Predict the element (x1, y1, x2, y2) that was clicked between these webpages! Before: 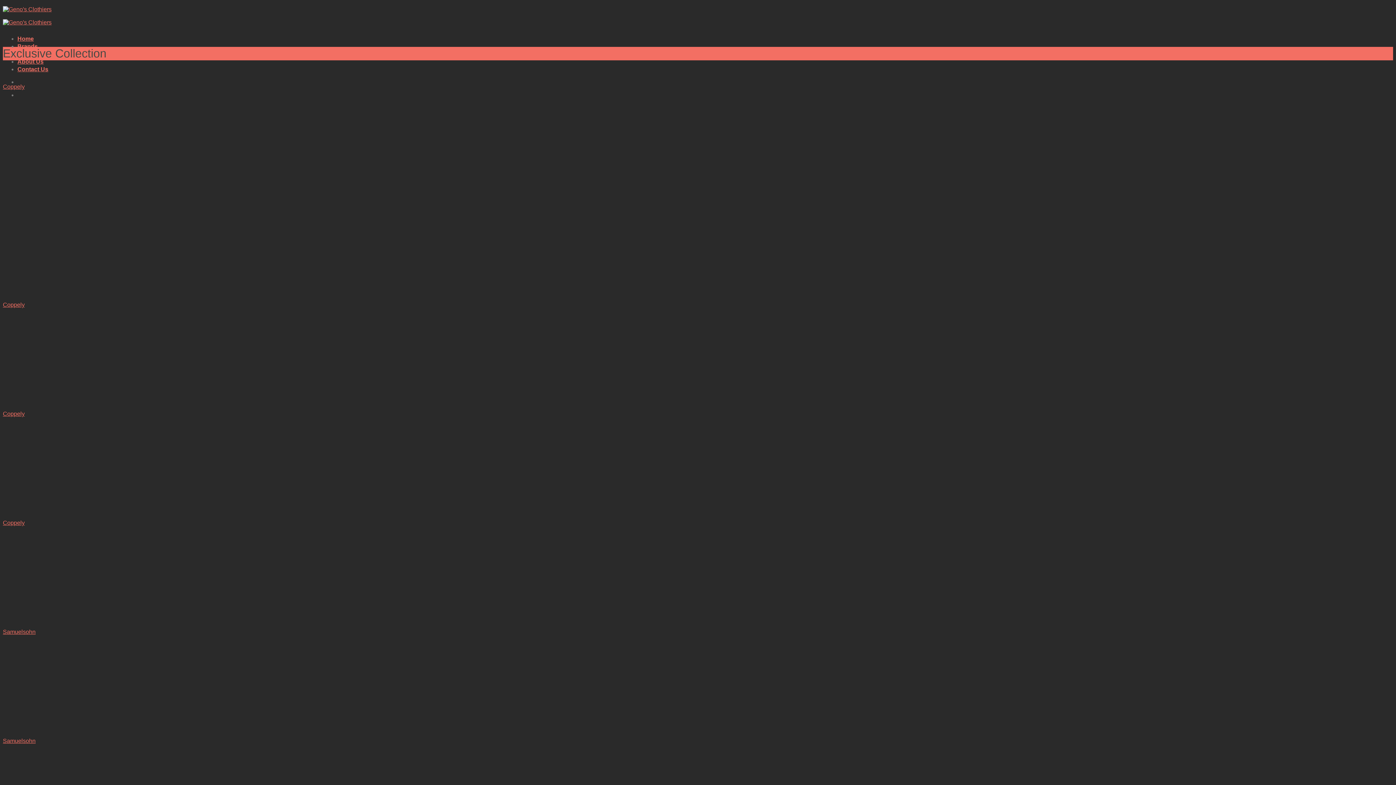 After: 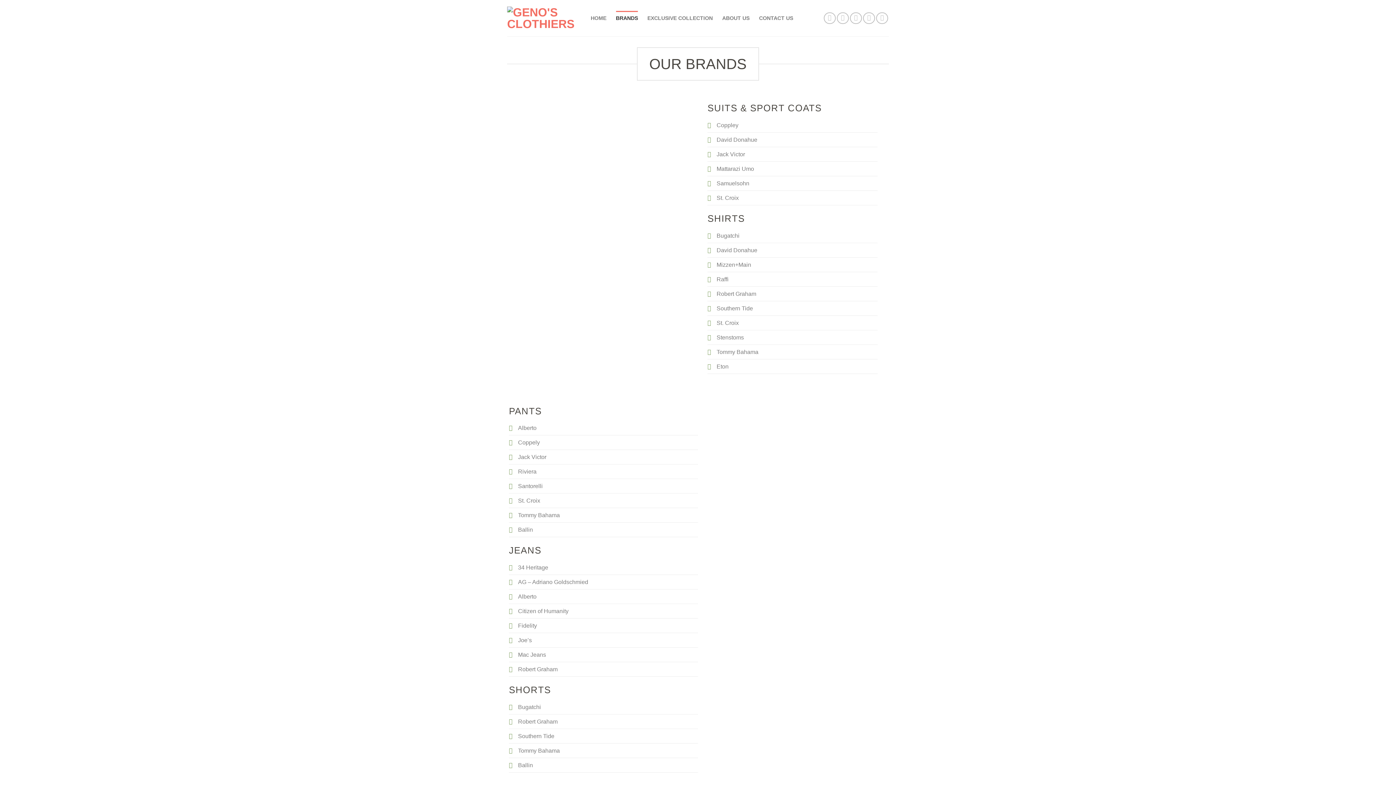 Action: bbox: (17, 43, 37, 49) label: Brands